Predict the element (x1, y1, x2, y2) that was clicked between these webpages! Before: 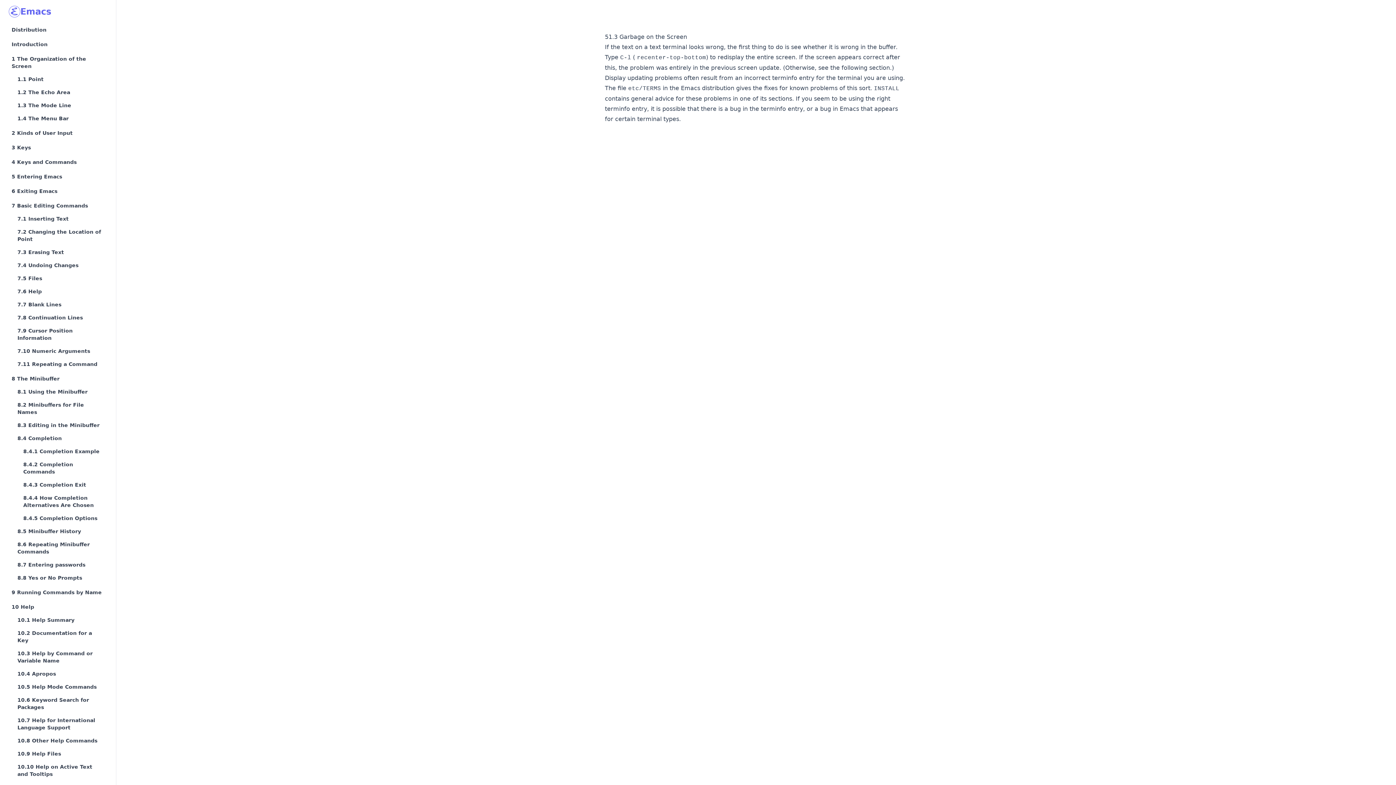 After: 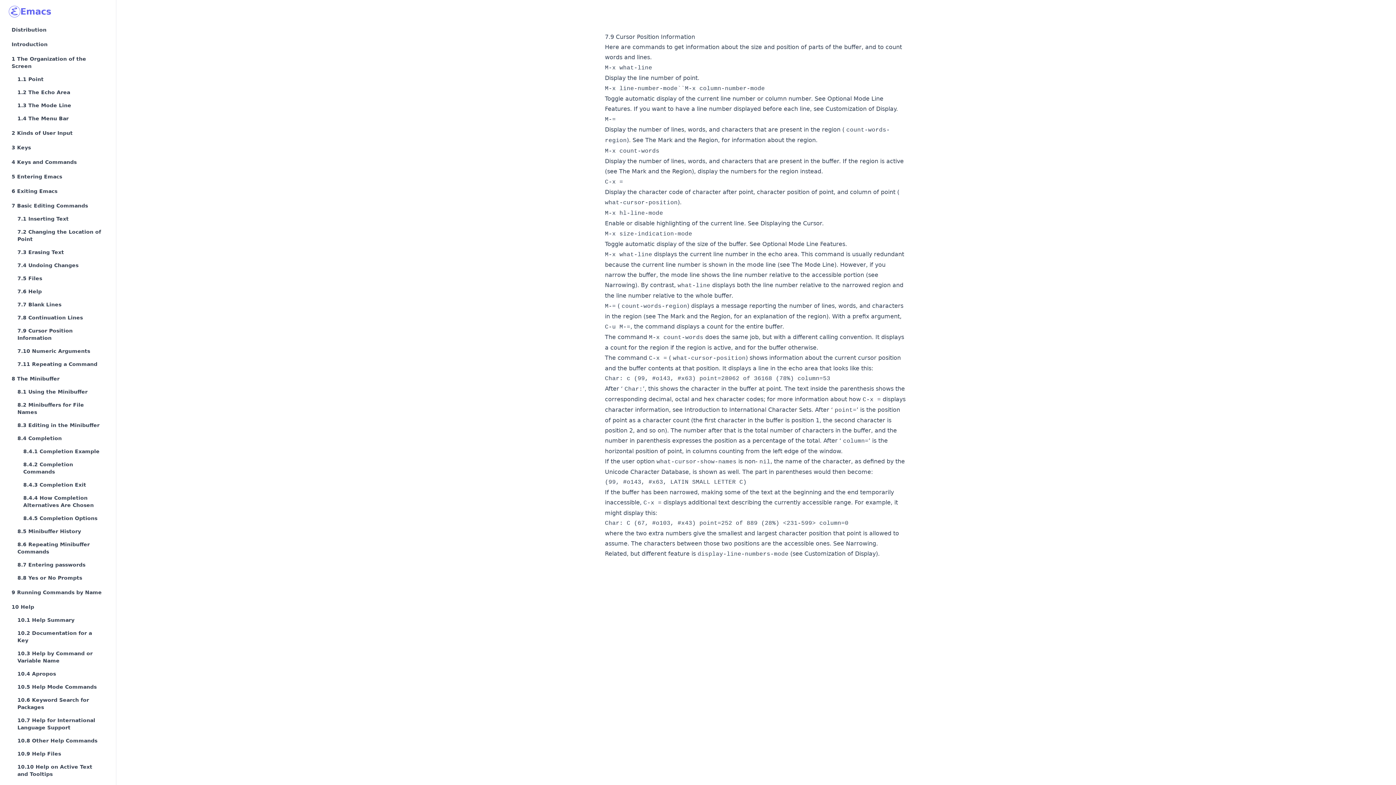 Action: label: 7.9 Cursor Position Information bbox: (14, 324, 107, 344)